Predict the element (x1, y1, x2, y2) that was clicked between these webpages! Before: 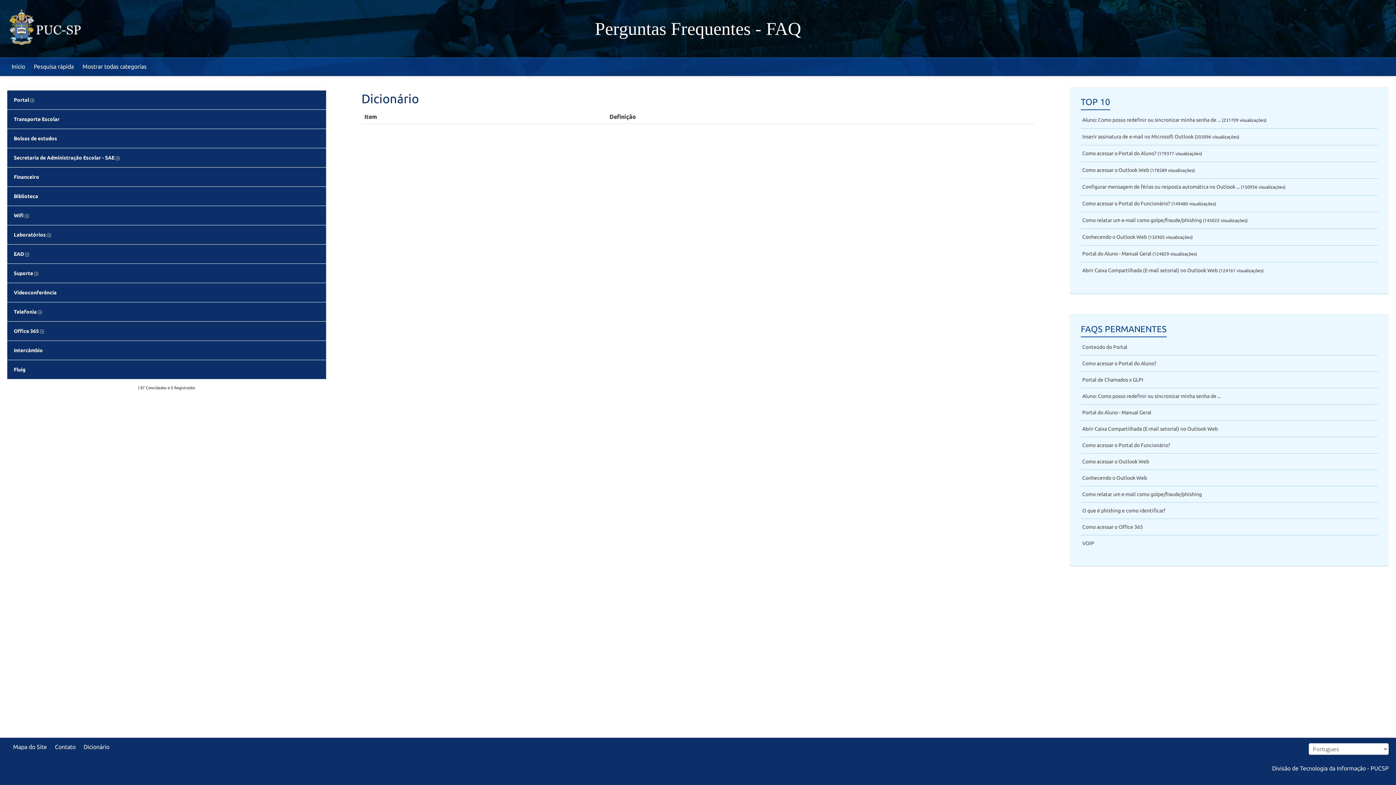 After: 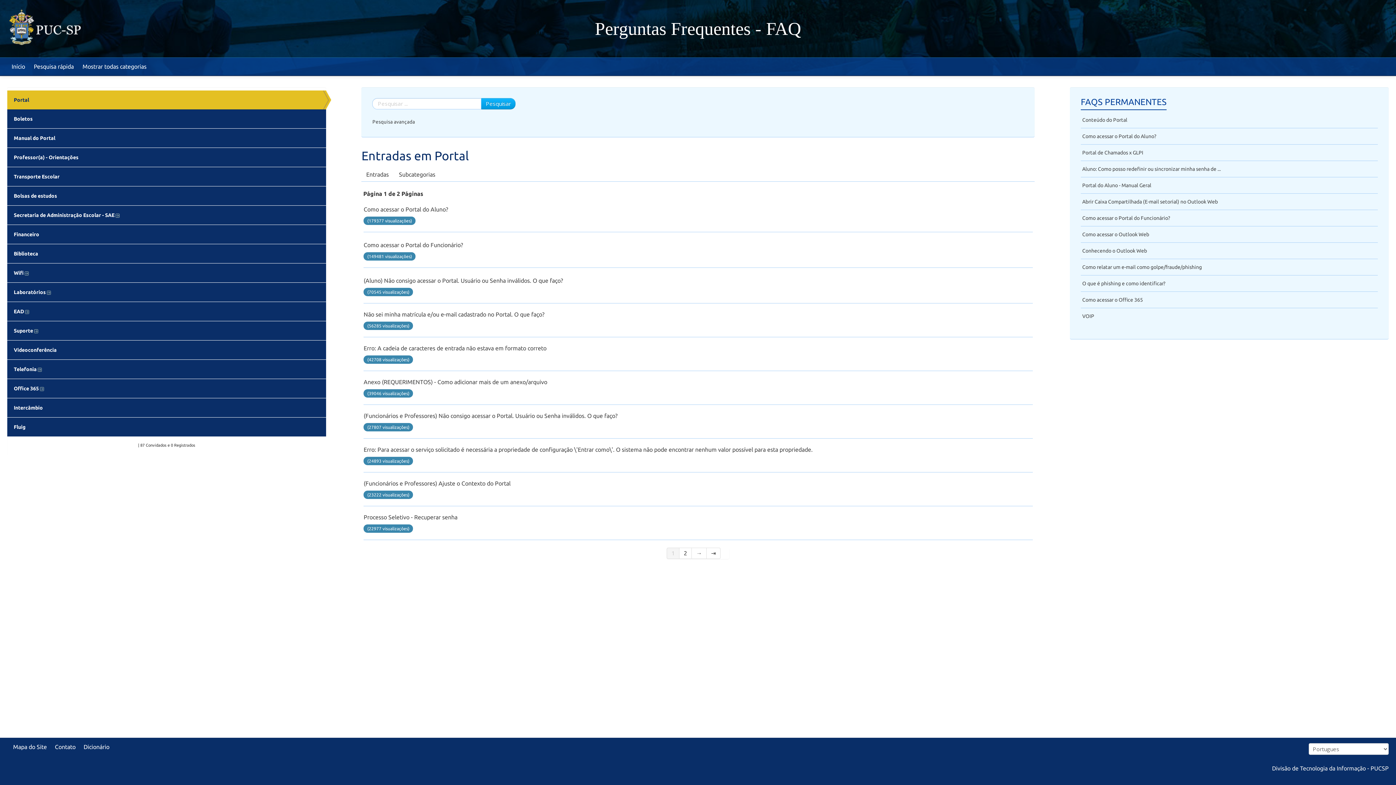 Action: bbox: (7, 90, 326, 109) label: Portal 